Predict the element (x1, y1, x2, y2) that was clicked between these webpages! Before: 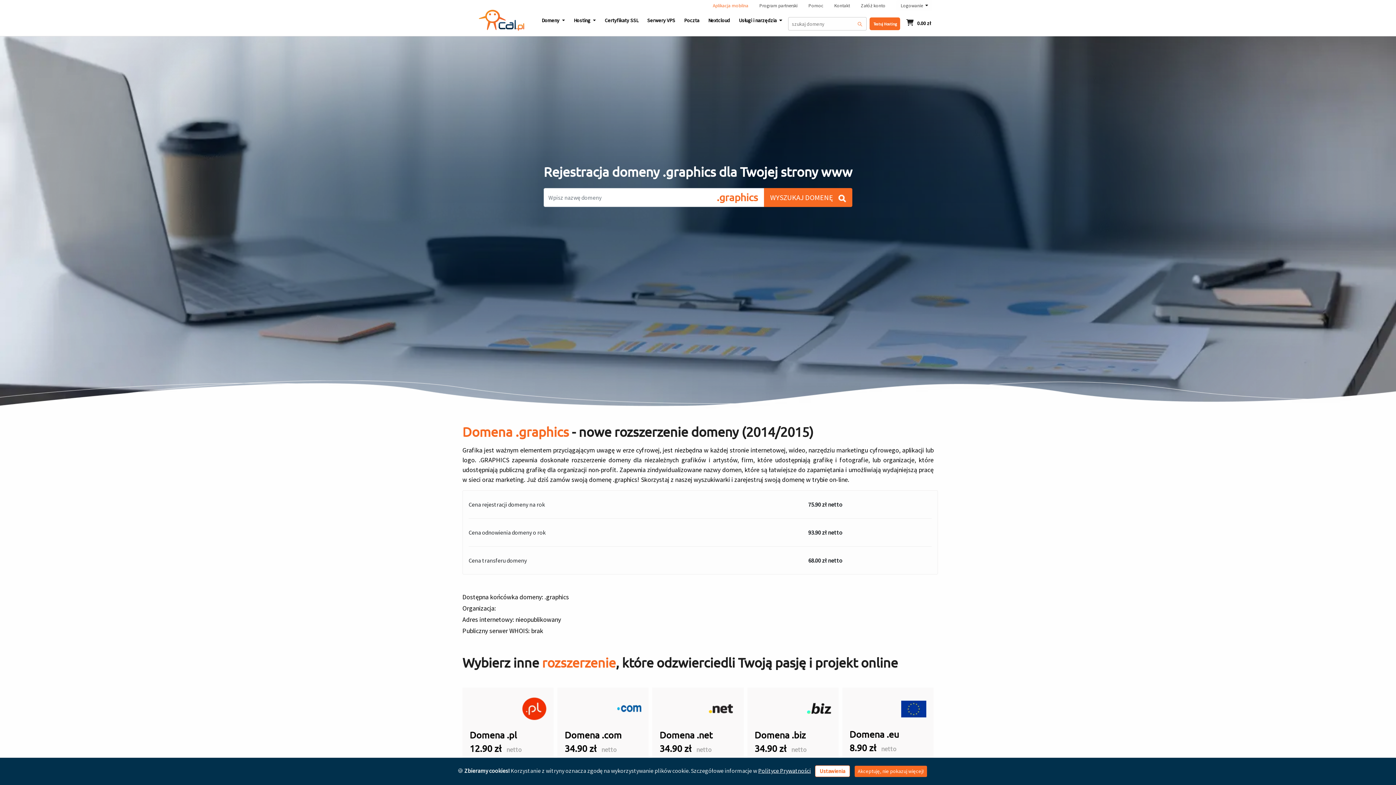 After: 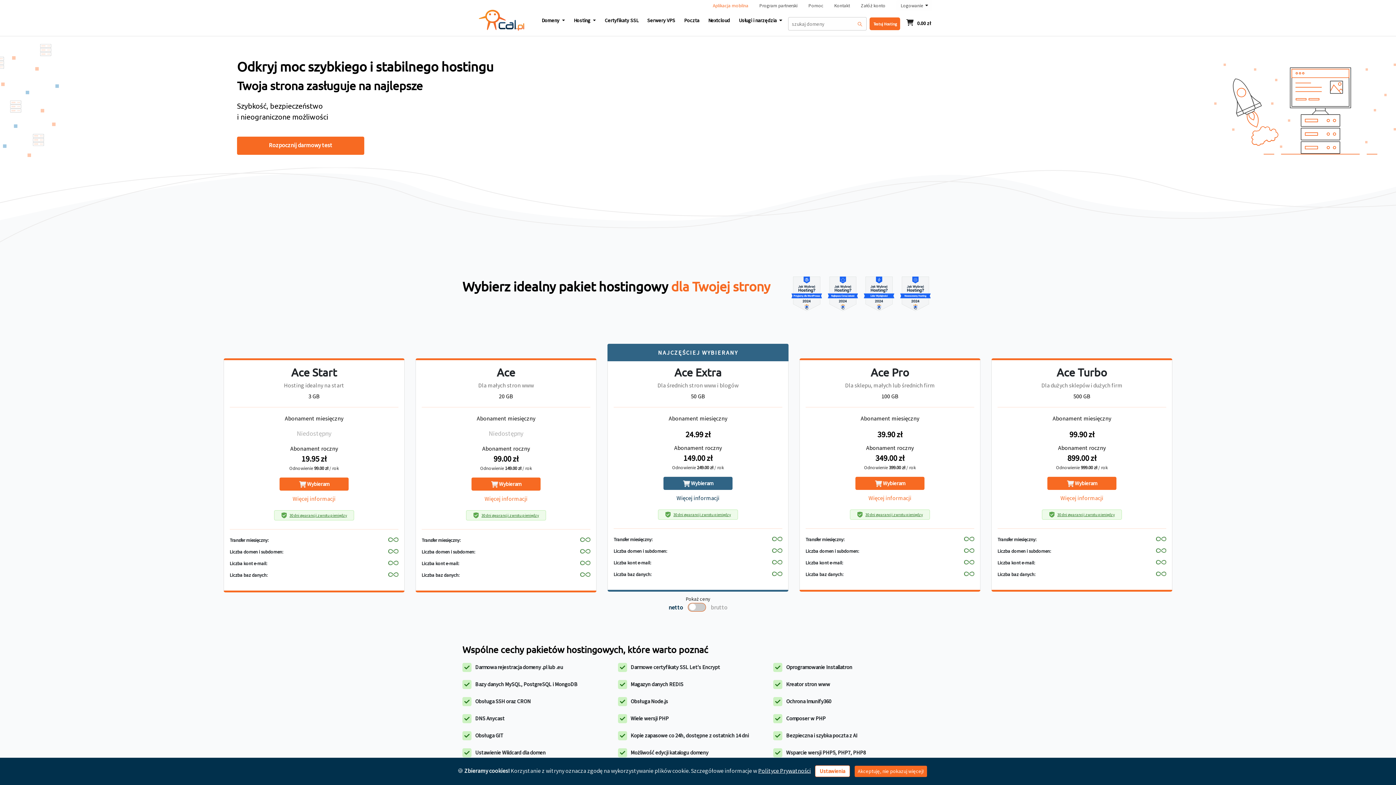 Action: bbox: (869, 17, 900, 30) label: Testuj Hosting